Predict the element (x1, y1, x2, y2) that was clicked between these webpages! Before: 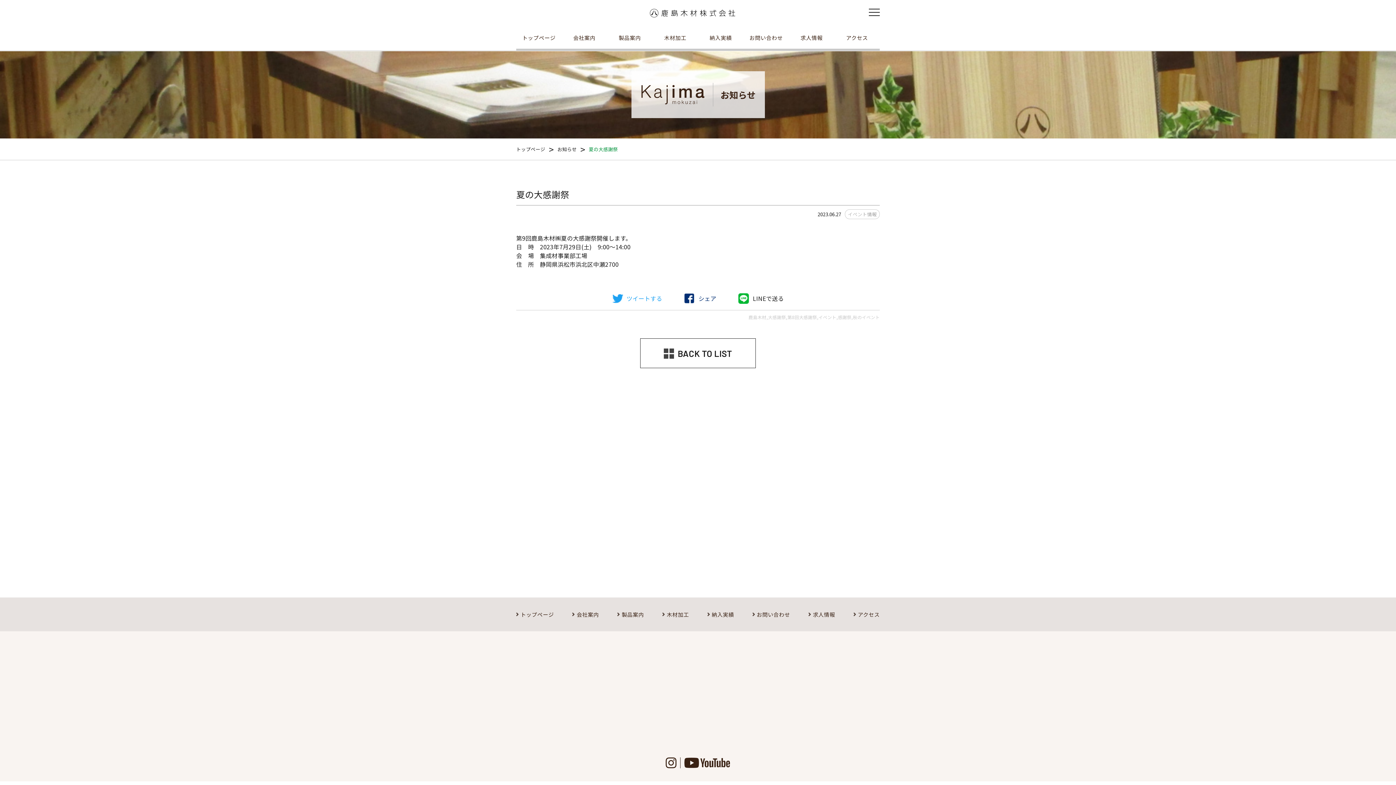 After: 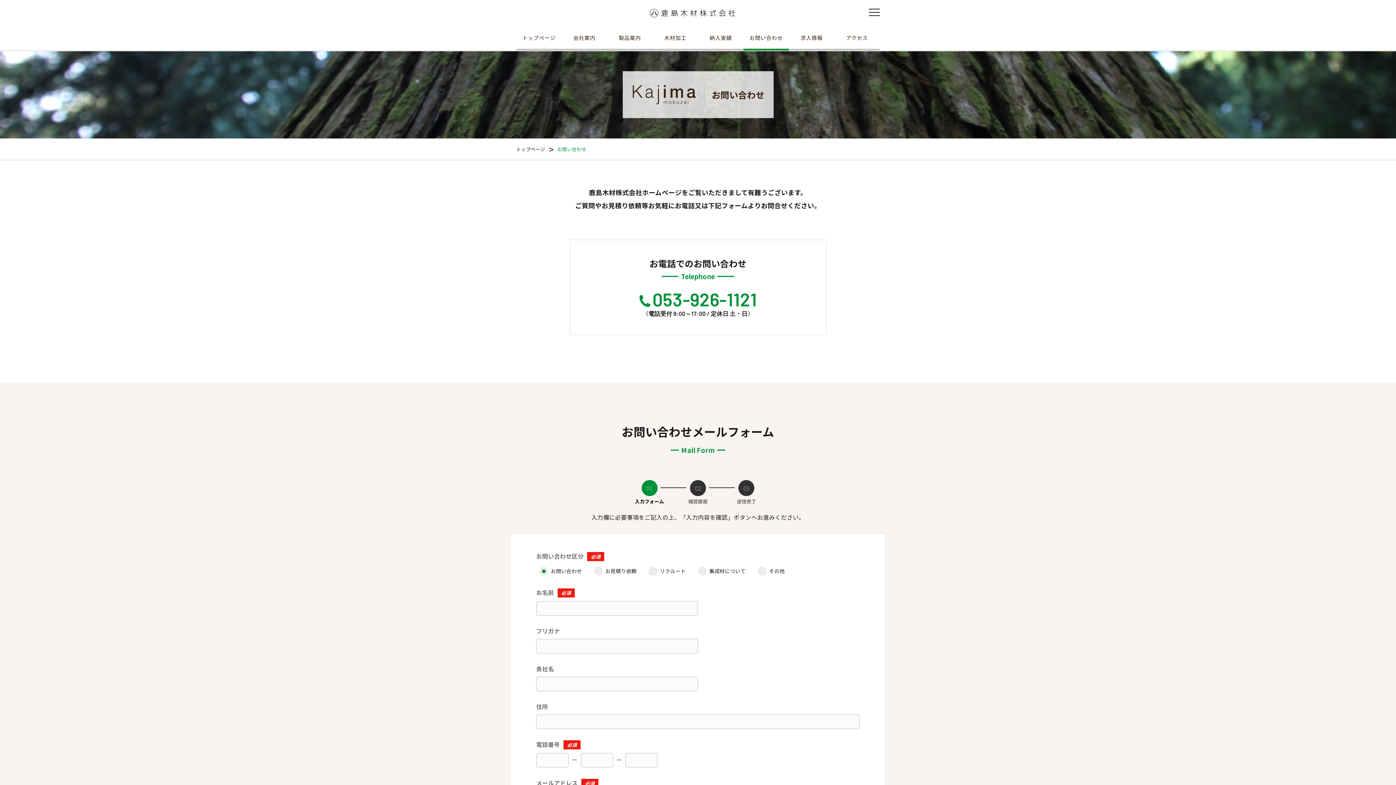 Action: label: お問い合わせ bbox: (516, 69, 549, 76)